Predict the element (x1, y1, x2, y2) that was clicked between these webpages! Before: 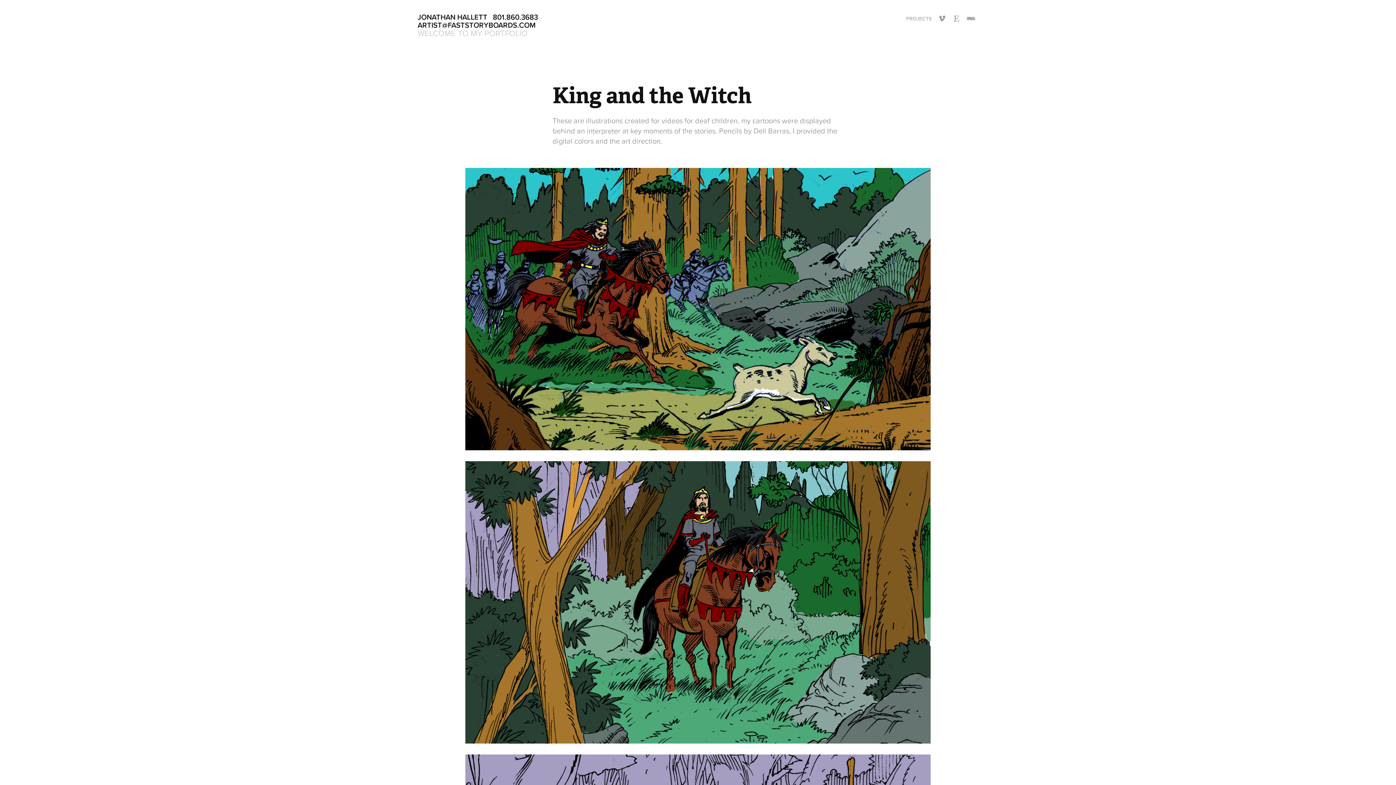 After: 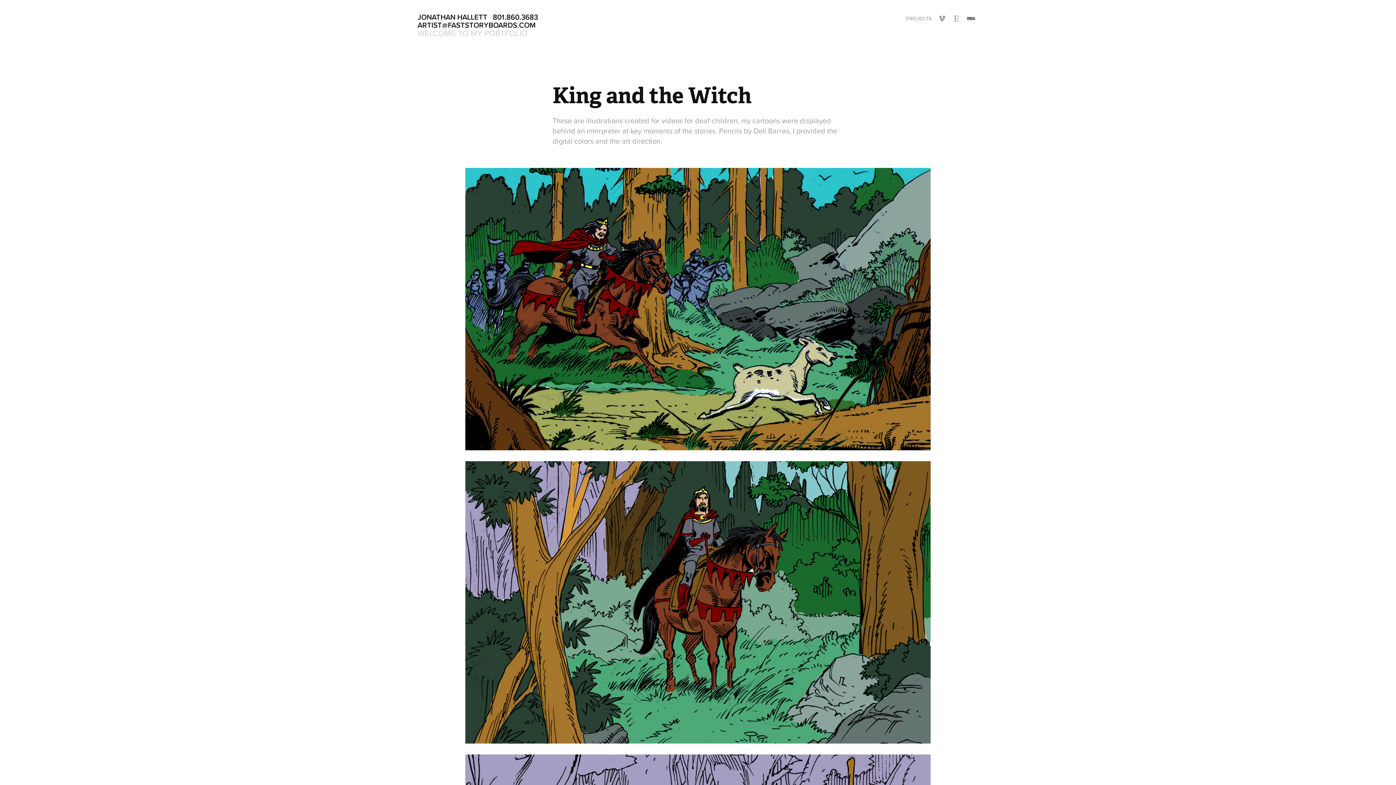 Action: bbox: (965, 13, 976, 24)